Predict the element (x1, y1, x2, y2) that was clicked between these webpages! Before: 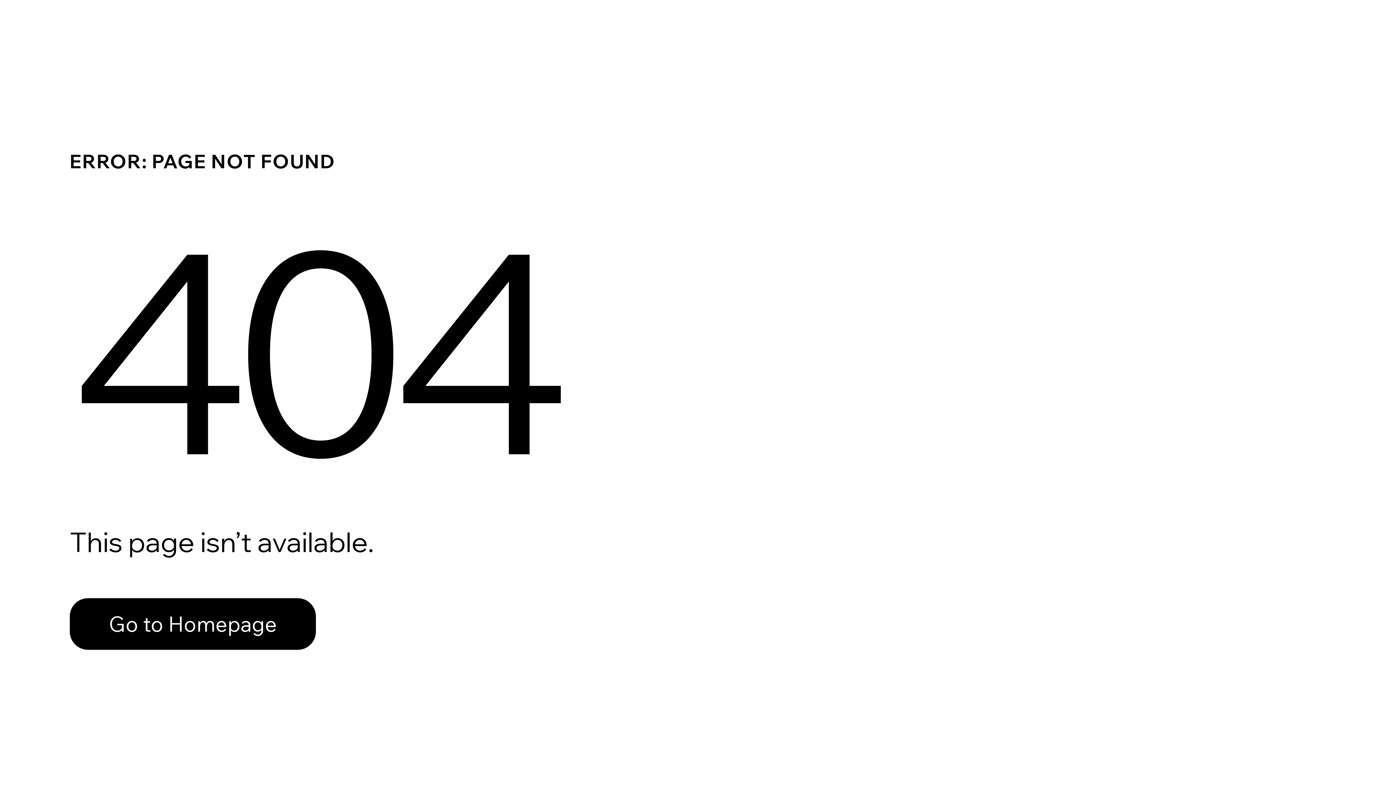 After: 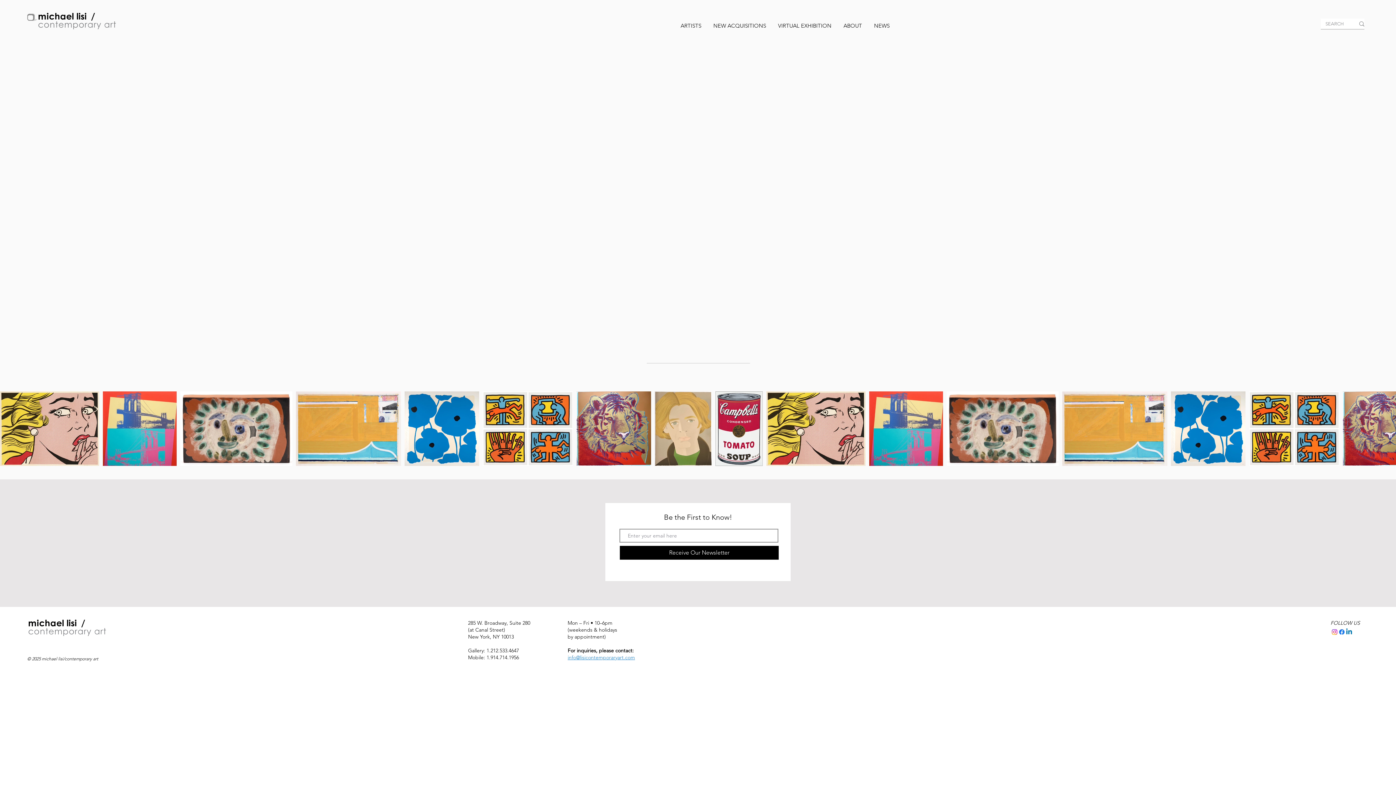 Action: bbox: (69, 582, 768, 659) label: Go to Homepage